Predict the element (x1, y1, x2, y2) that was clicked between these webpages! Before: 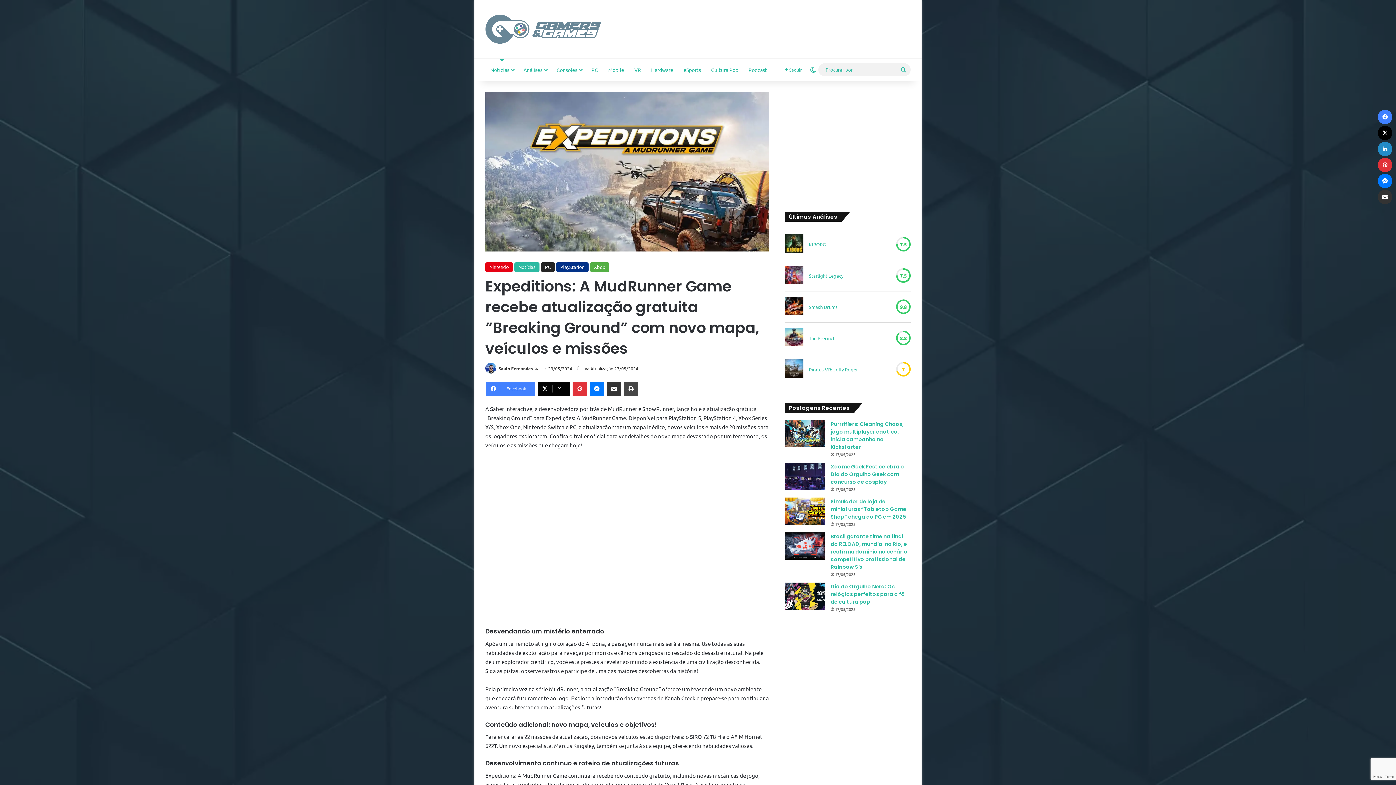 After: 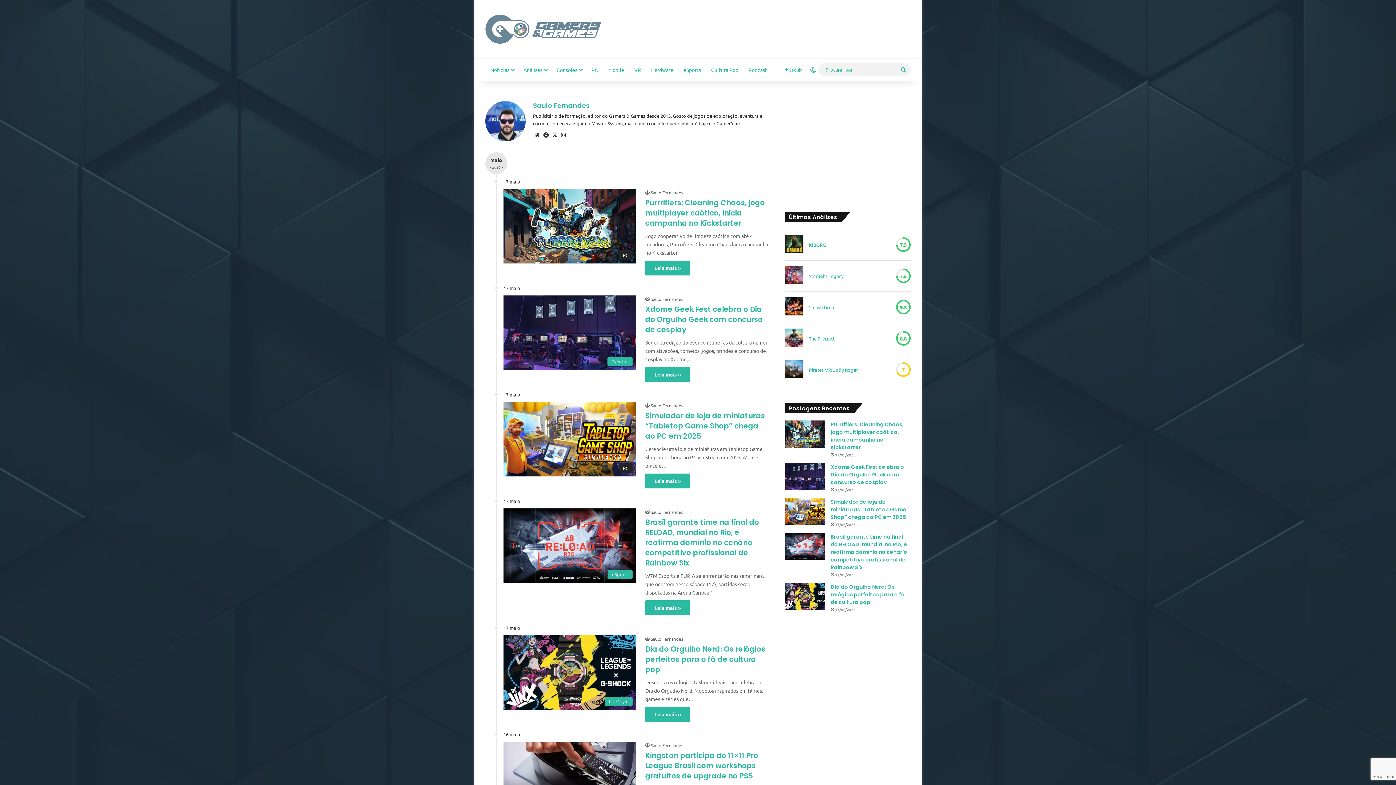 Action: label: Saulo Fernandes bbox: (498, 365, 533, 371)